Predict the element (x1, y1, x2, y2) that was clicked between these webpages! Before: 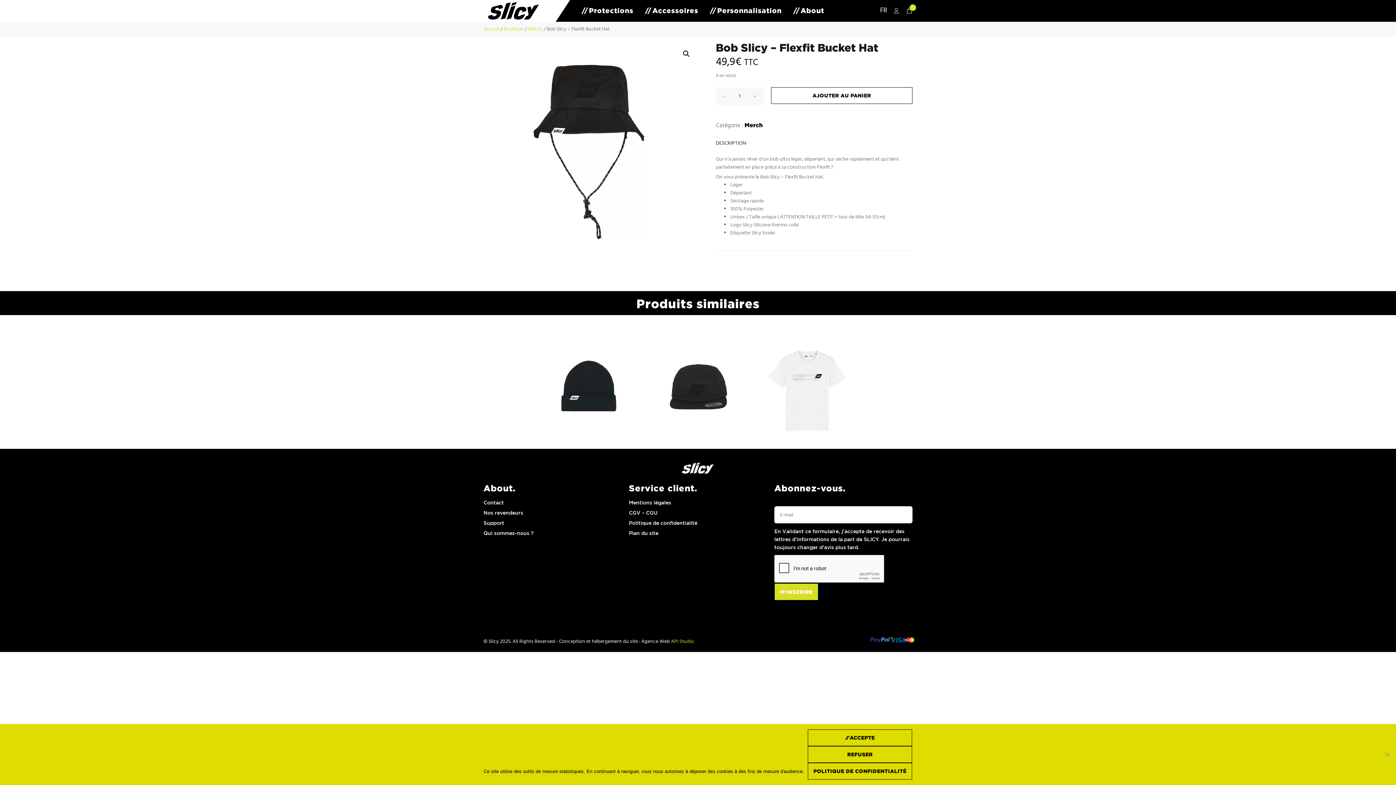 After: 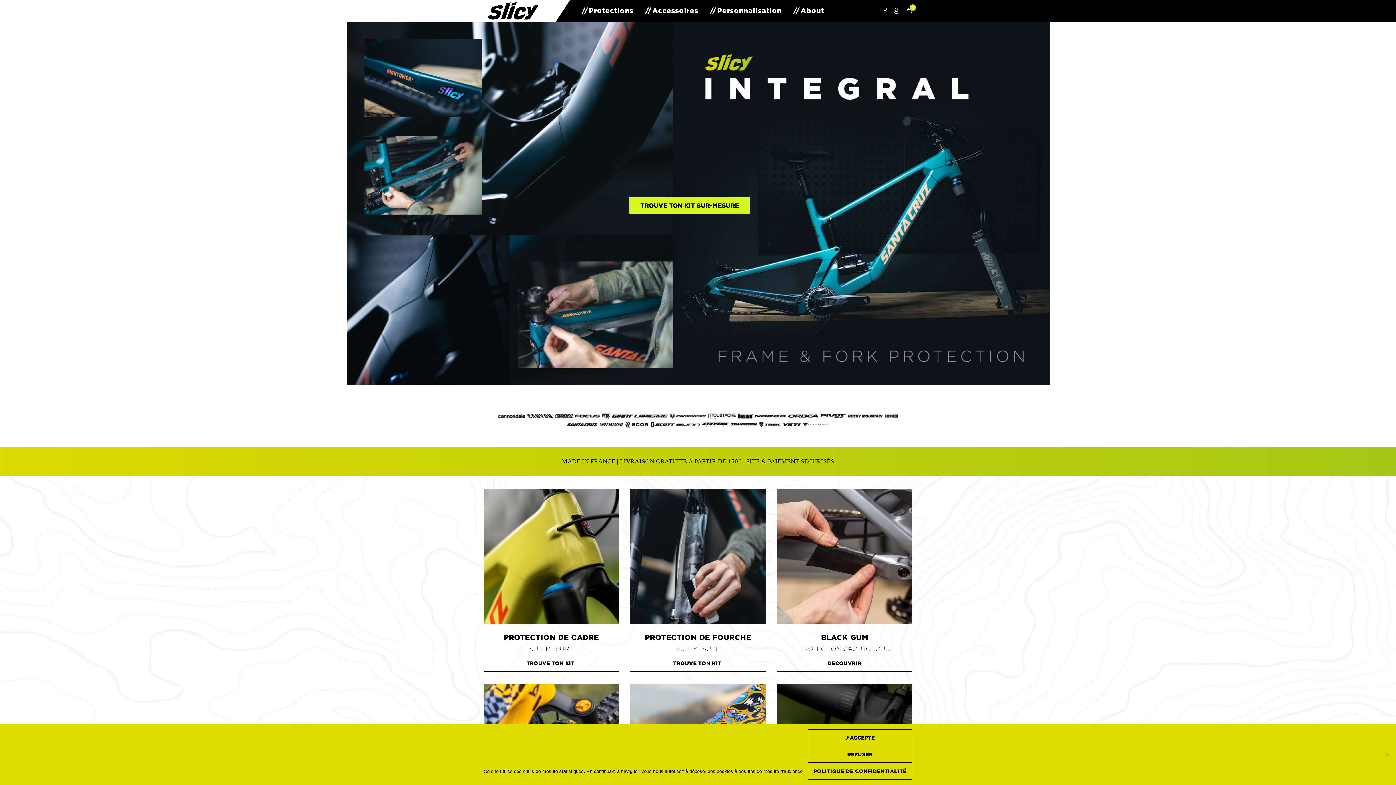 Action: bbox: (483, 0, 570, 21)